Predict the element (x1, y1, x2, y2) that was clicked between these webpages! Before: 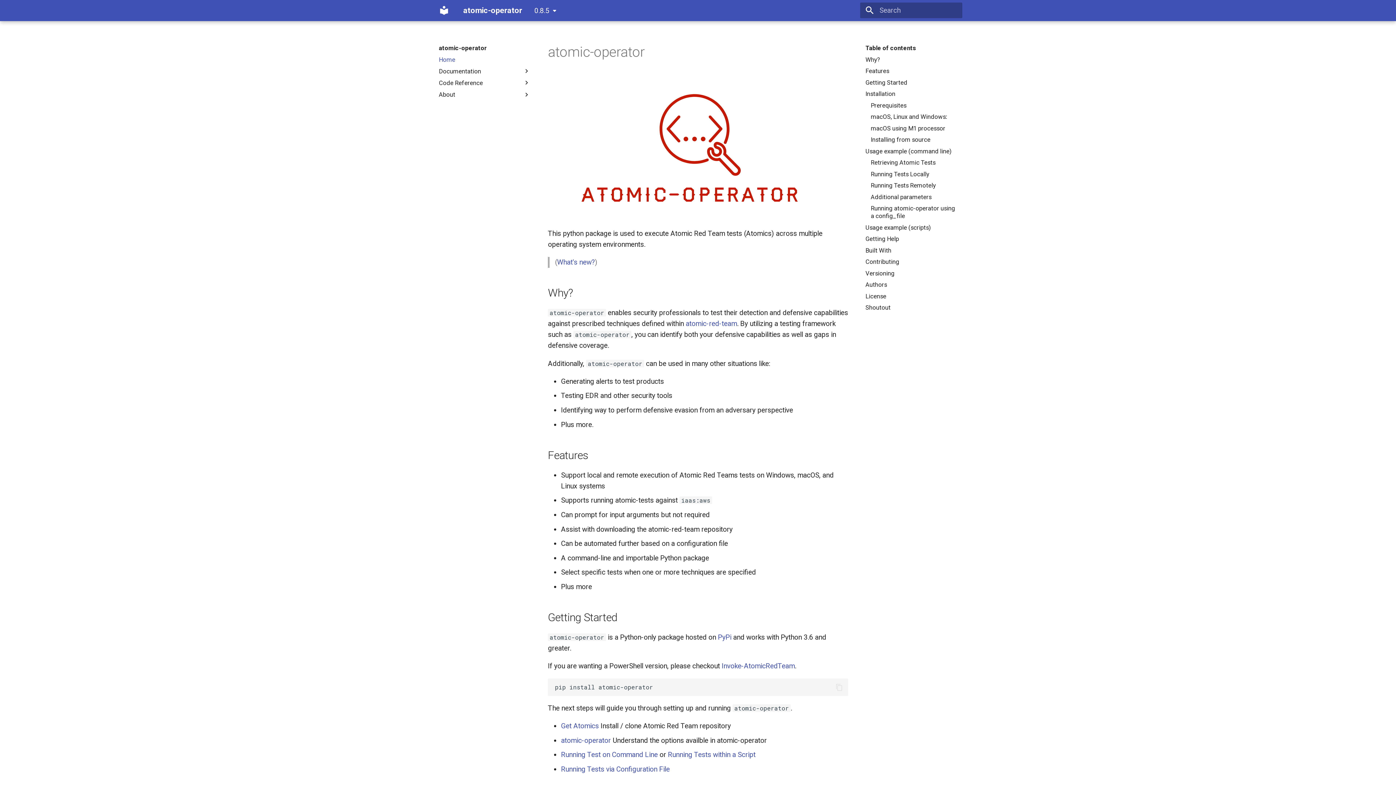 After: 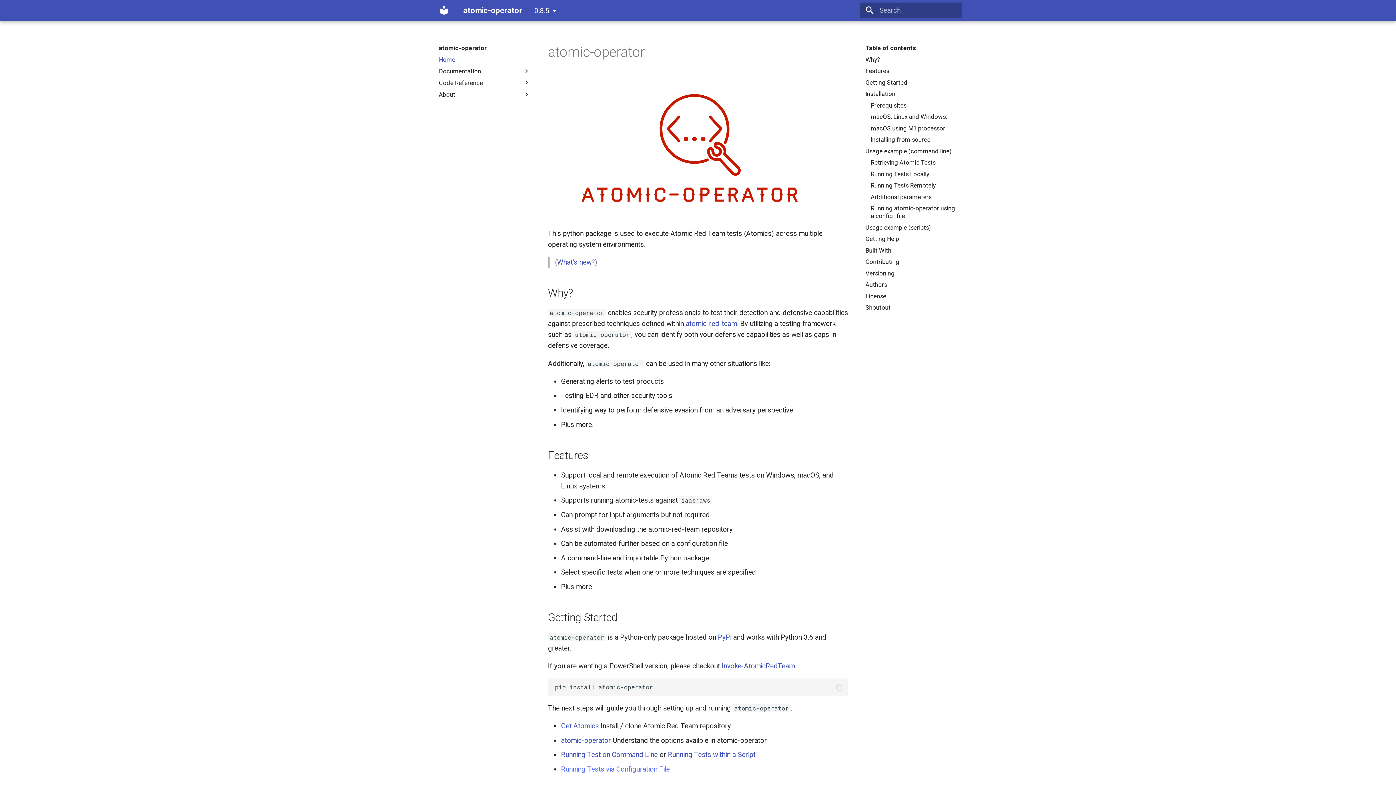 Action: bbox: (561, 765, 669, 773) label: Running Tests via Configuration File